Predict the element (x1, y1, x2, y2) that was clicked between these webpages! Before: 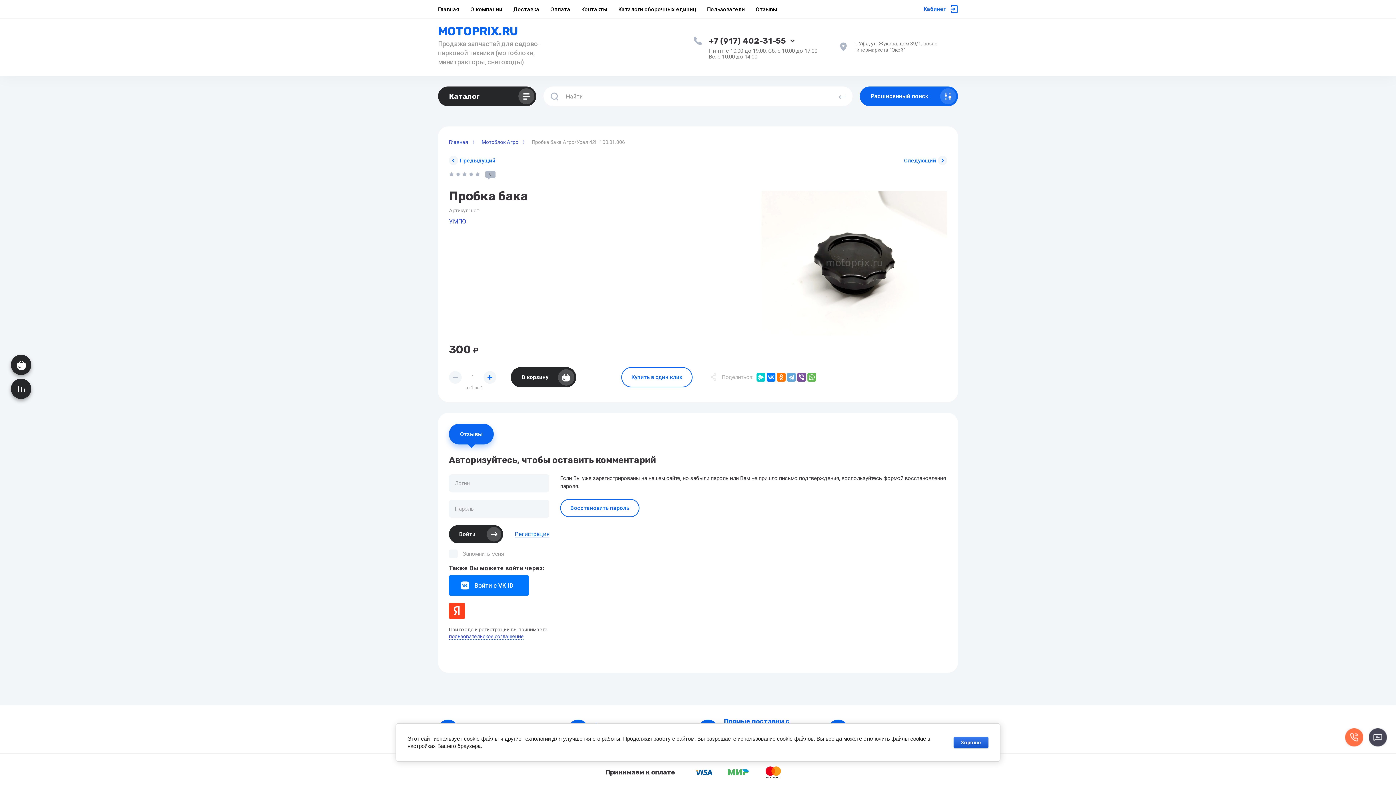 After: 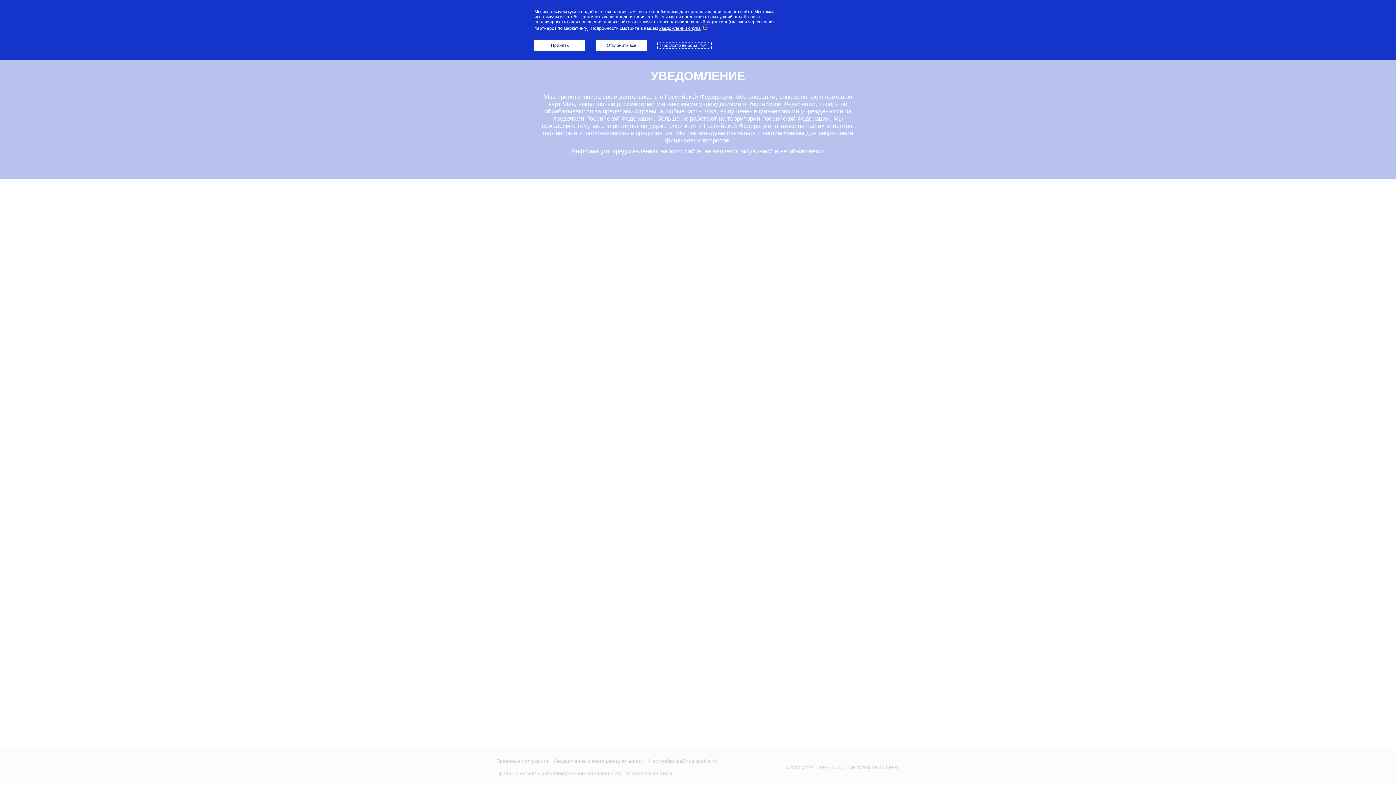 Action: bbox: (687, 763, 720, 781)